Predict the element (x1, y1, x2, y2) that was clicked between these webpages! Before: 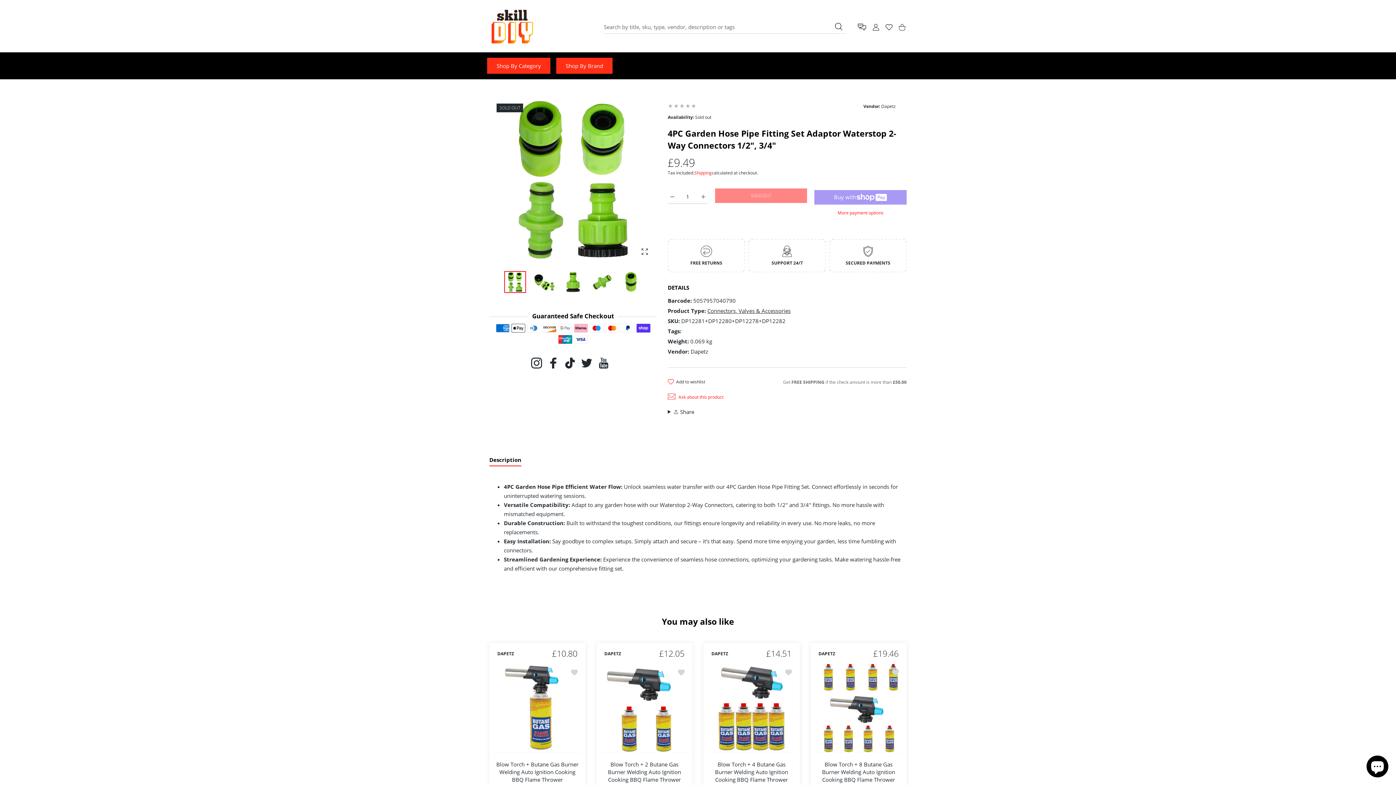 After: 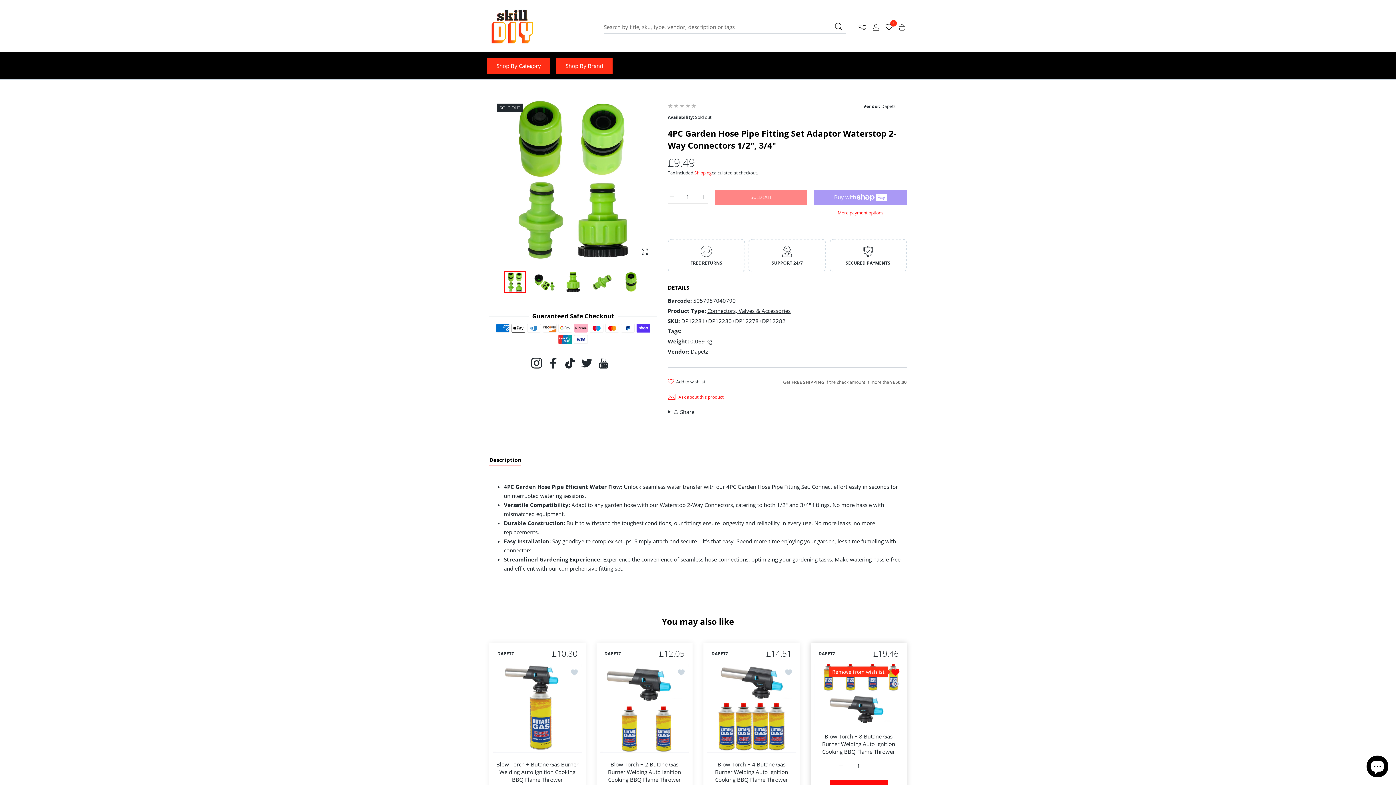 Action: bbox: (891, 667, 899, 676) label: Add to wishlist Blow Torch + 8 Butane Gas Burner Welding Auto Ignition Cooking BBQ Flame Thrower